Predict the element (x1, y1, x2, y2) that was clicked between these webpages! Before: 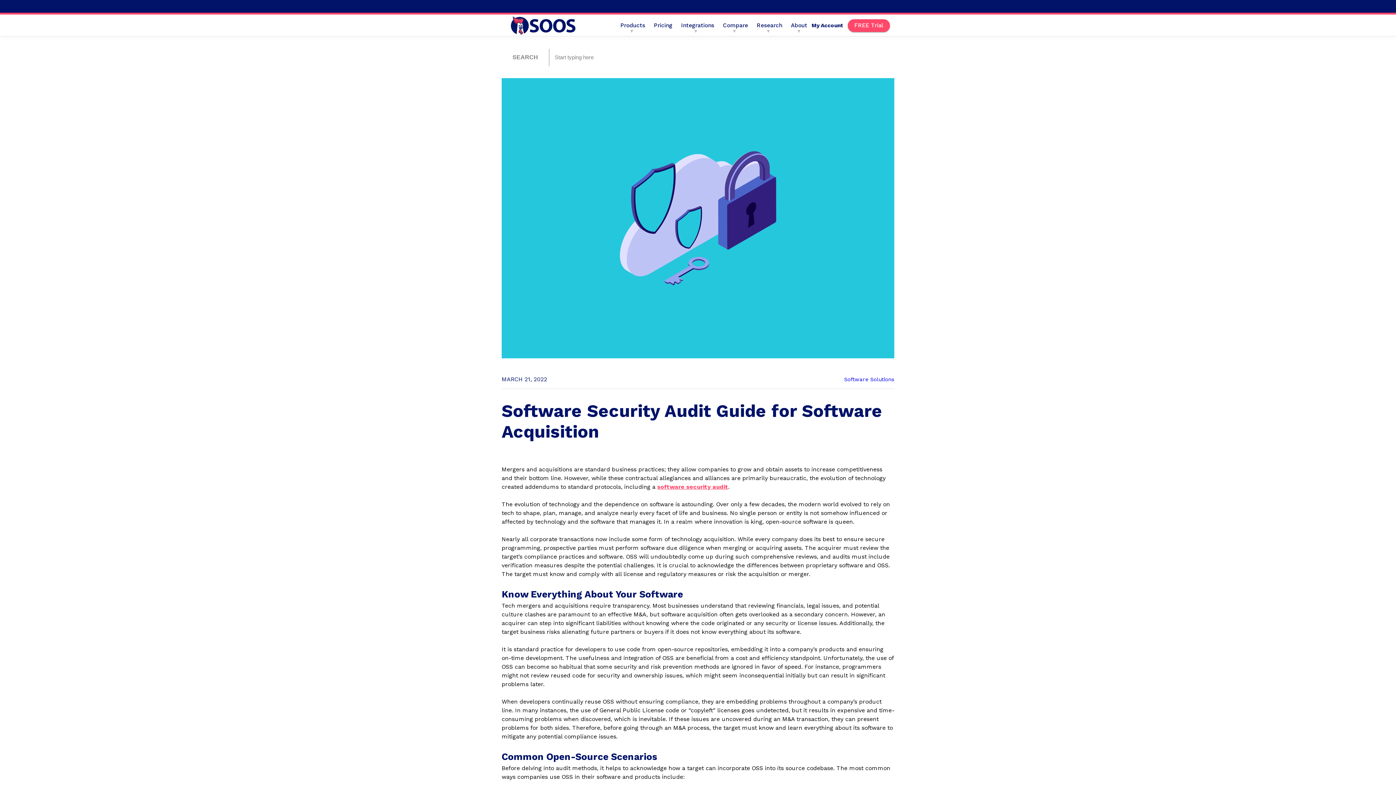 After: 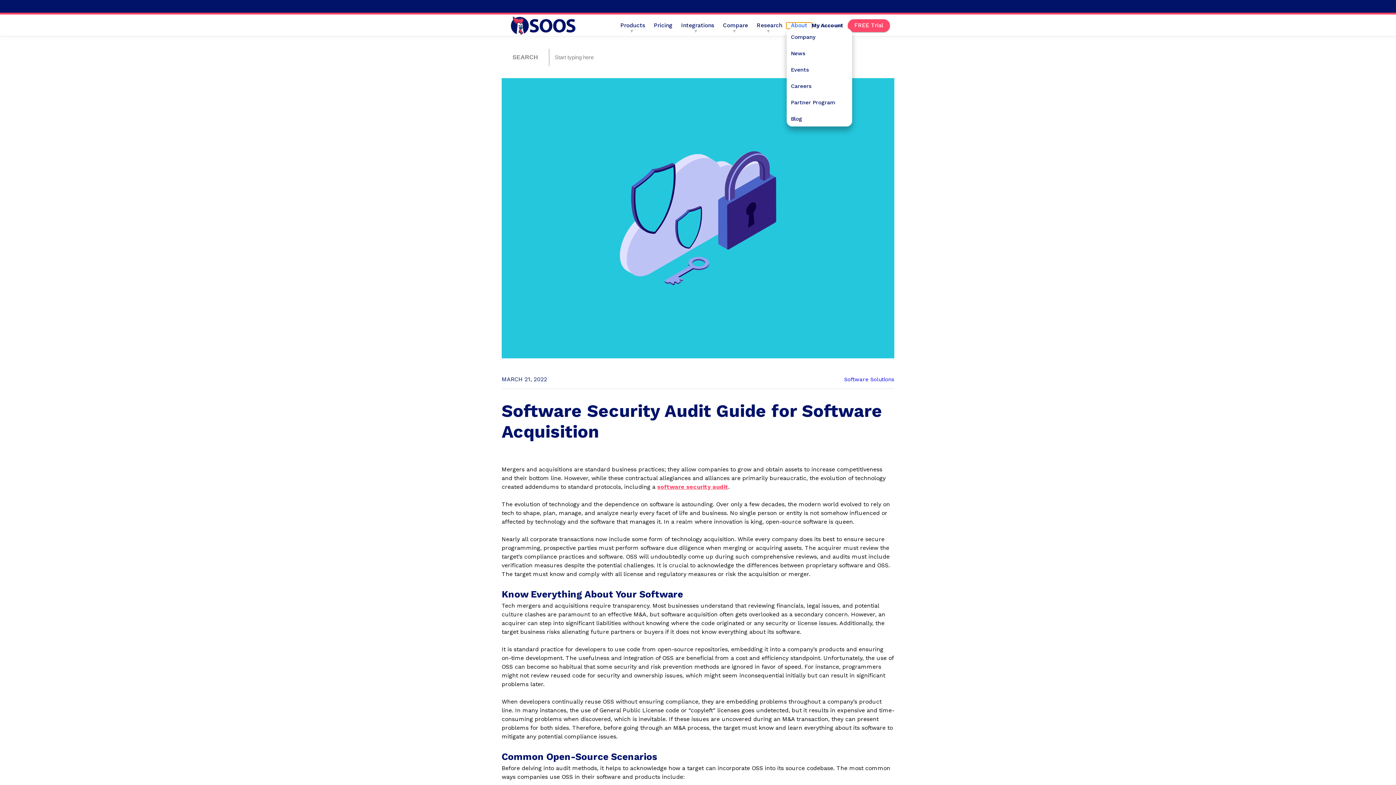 Action: bbox: (786, 22, 811, 28) label: About